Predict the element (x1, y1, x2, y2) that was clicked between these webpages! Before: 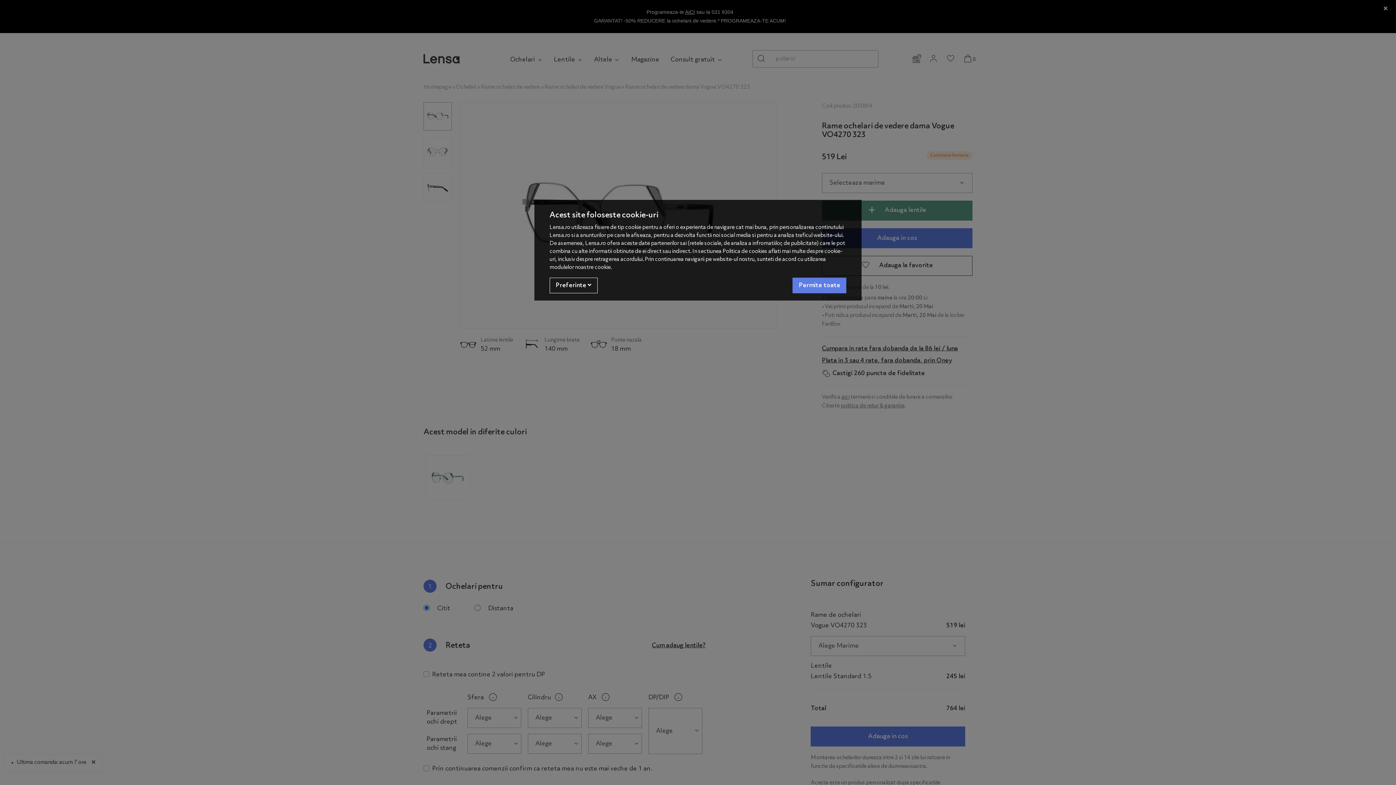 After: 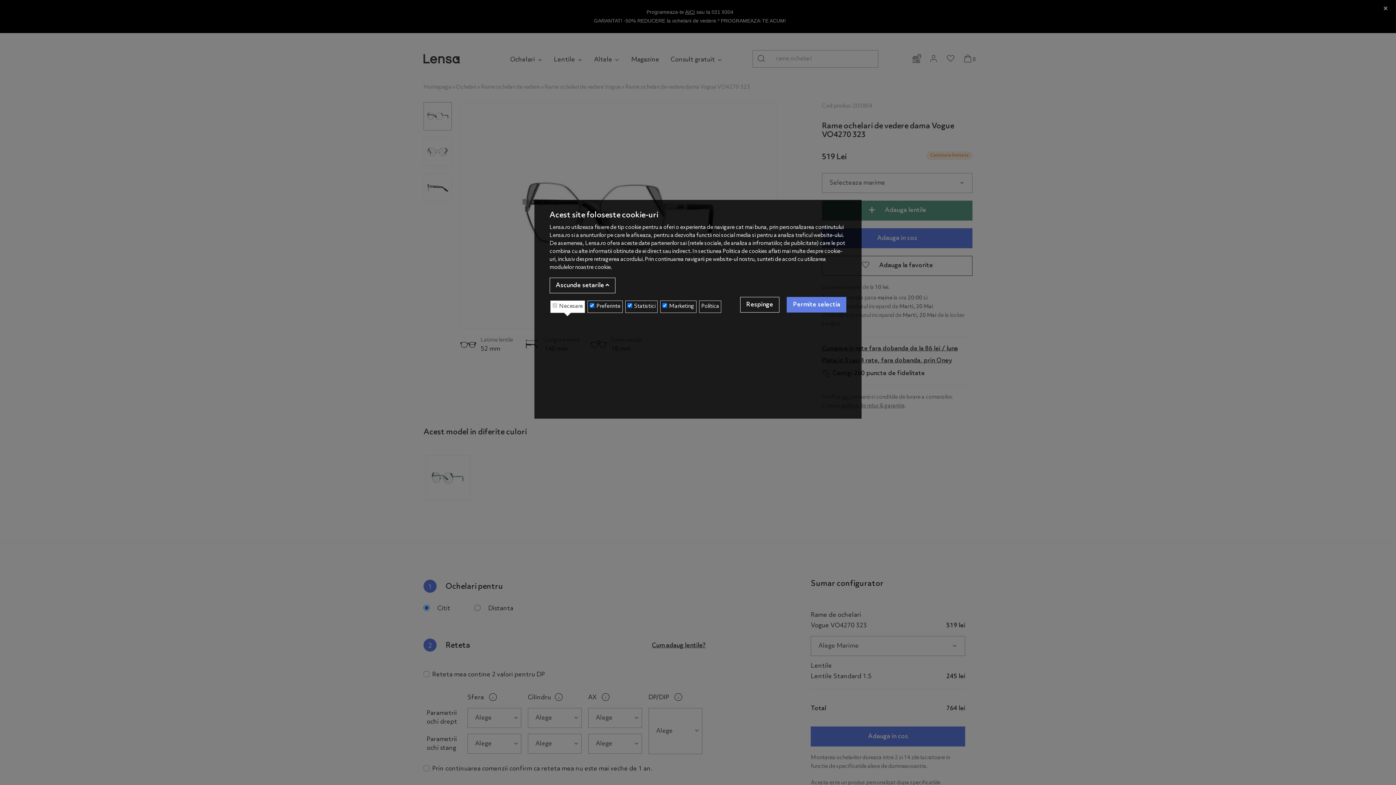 Action: label: Preferinte  bbox: (549, 277, 597, 293)